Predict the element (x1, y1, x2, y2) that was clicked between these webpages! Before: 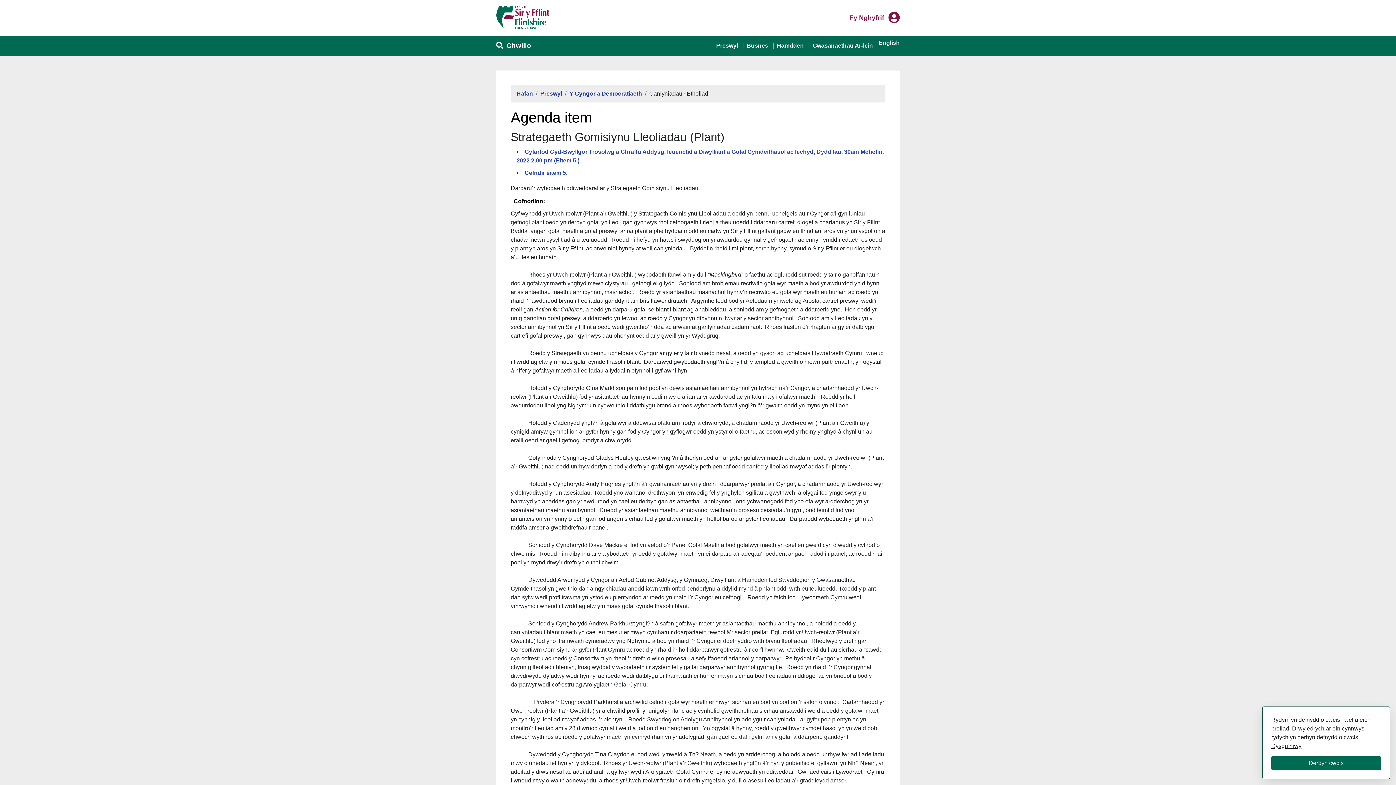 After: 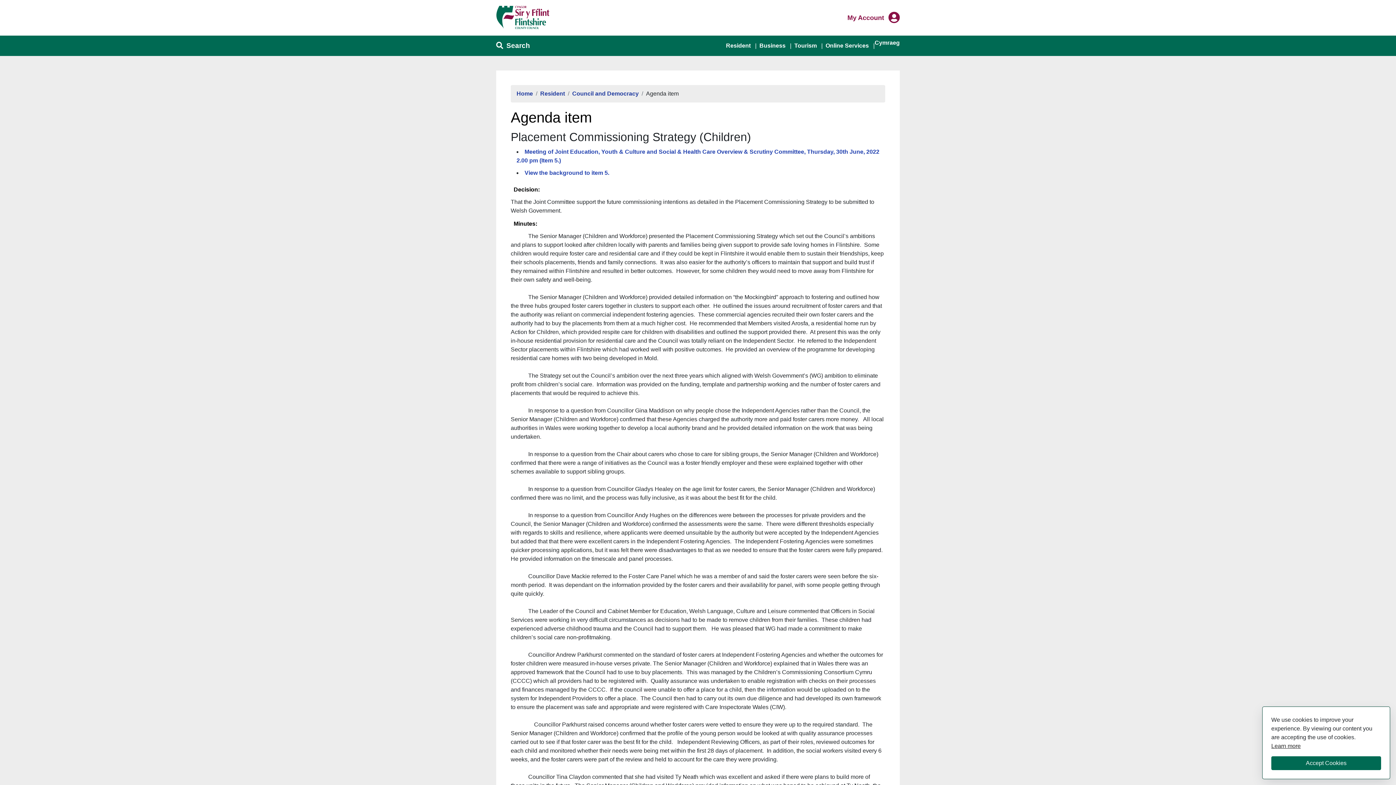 Action: label: English bbox: (878, 38, 900, 47)